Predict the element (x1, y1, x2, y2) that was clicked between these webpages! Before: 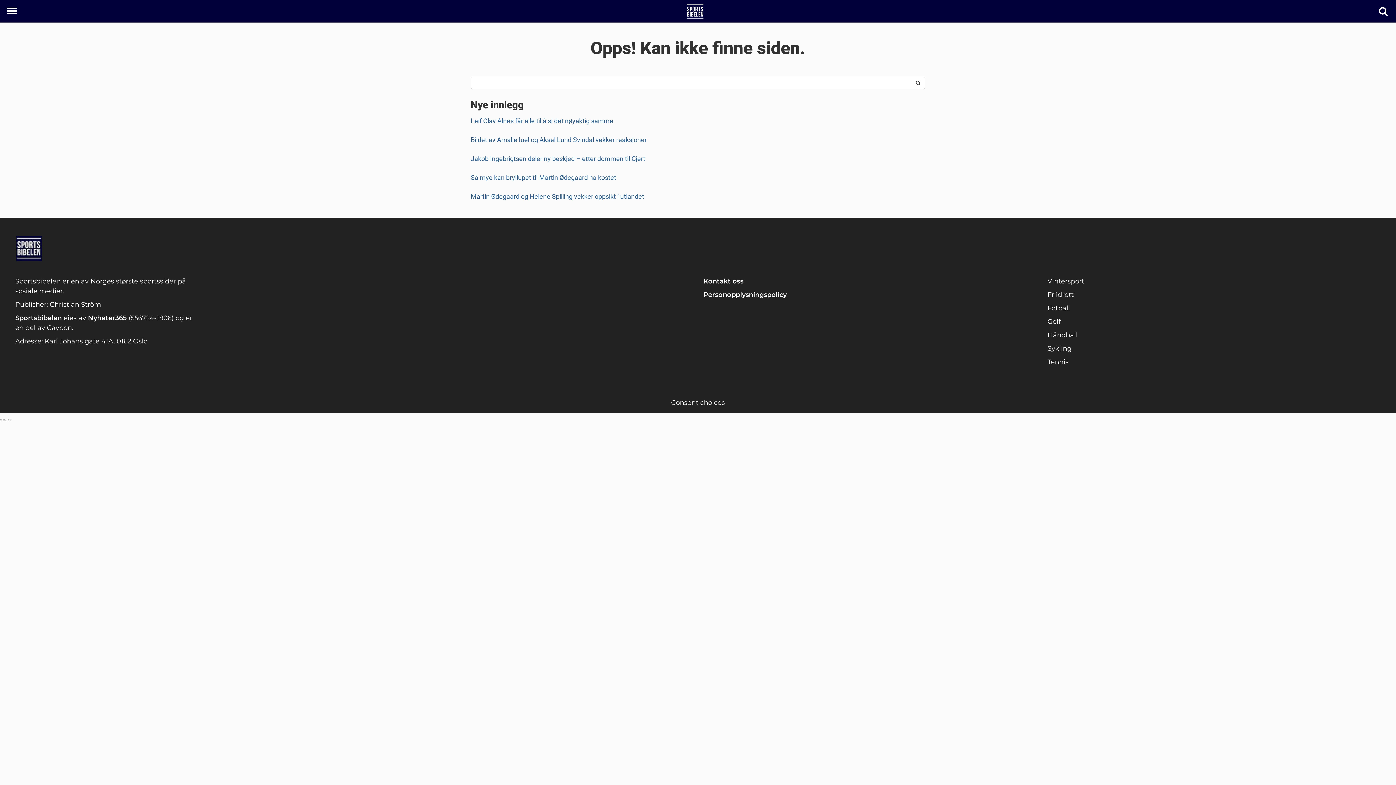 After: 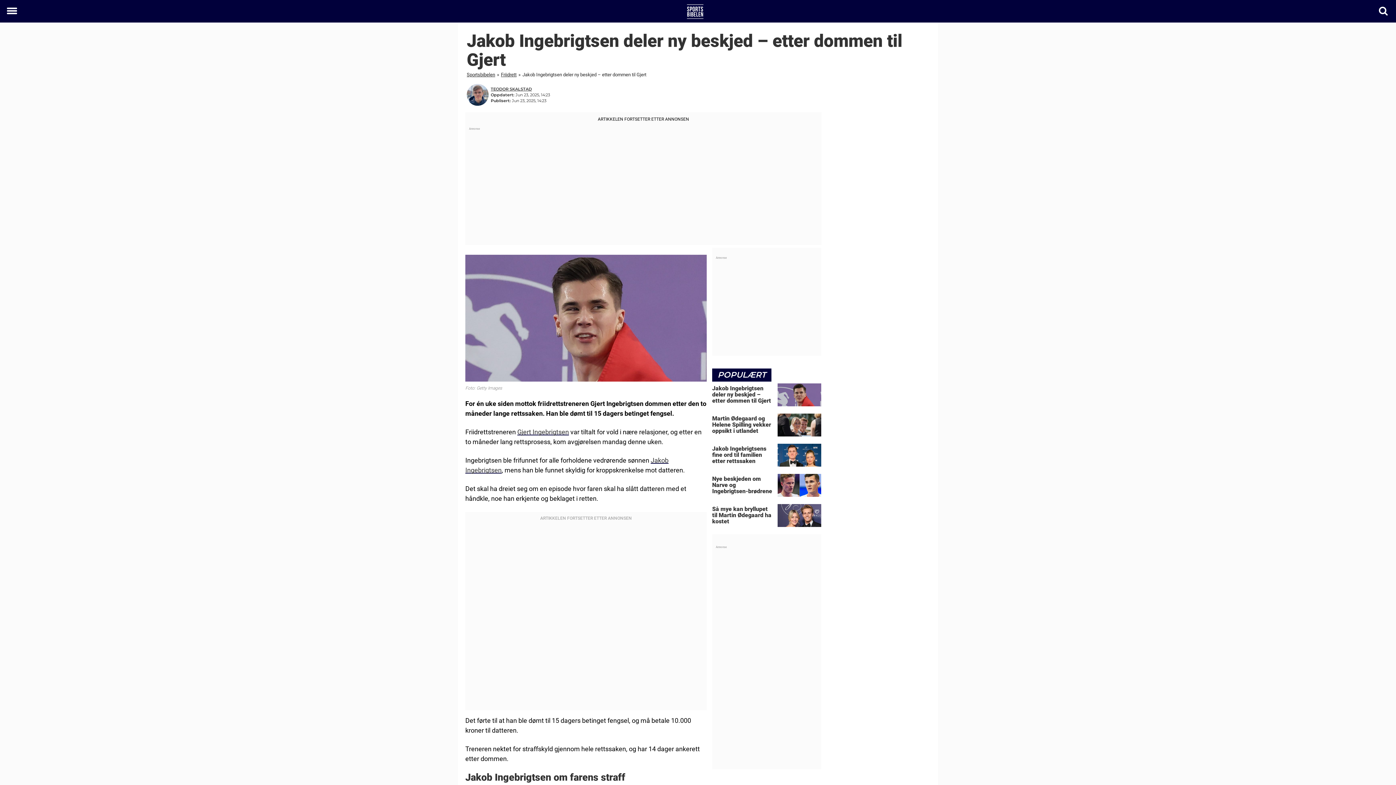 Action: label: Jakob Ingebrigtsen deler ny beskjed – etter dommen til Gjert bbox: (470, 154, 645, 162)